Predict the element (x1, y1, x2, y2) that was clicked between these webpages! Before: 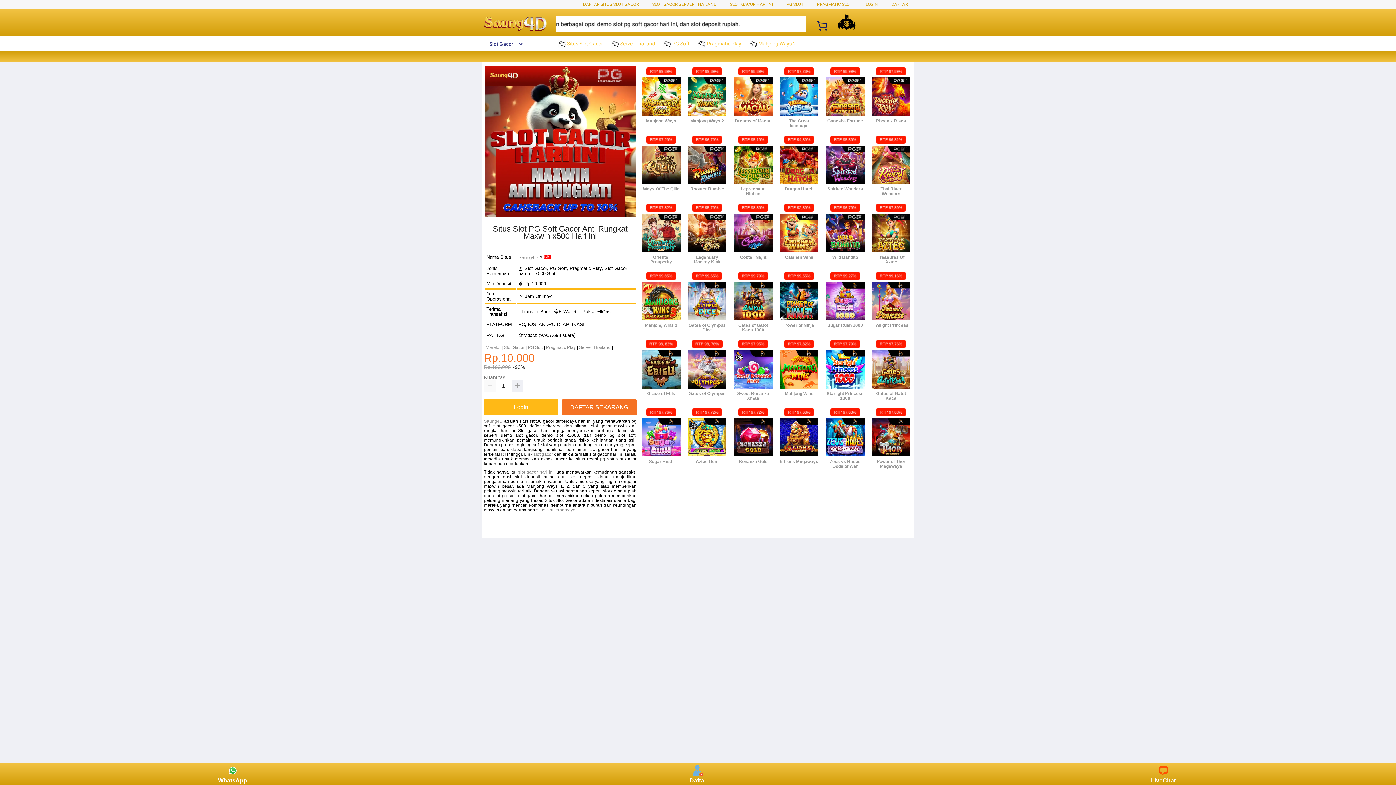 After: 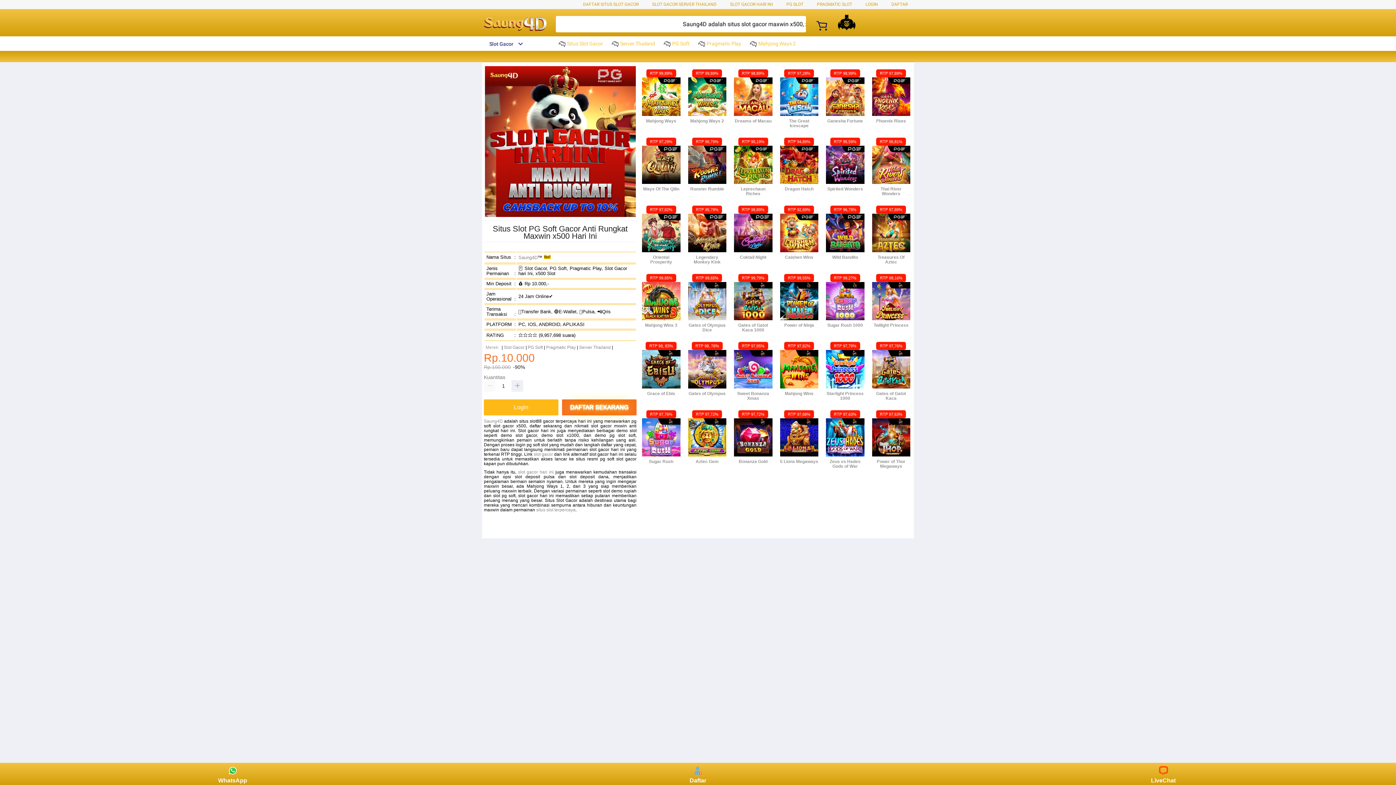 Action: bbox: (528, 345, 542, 350) label: PG Soft